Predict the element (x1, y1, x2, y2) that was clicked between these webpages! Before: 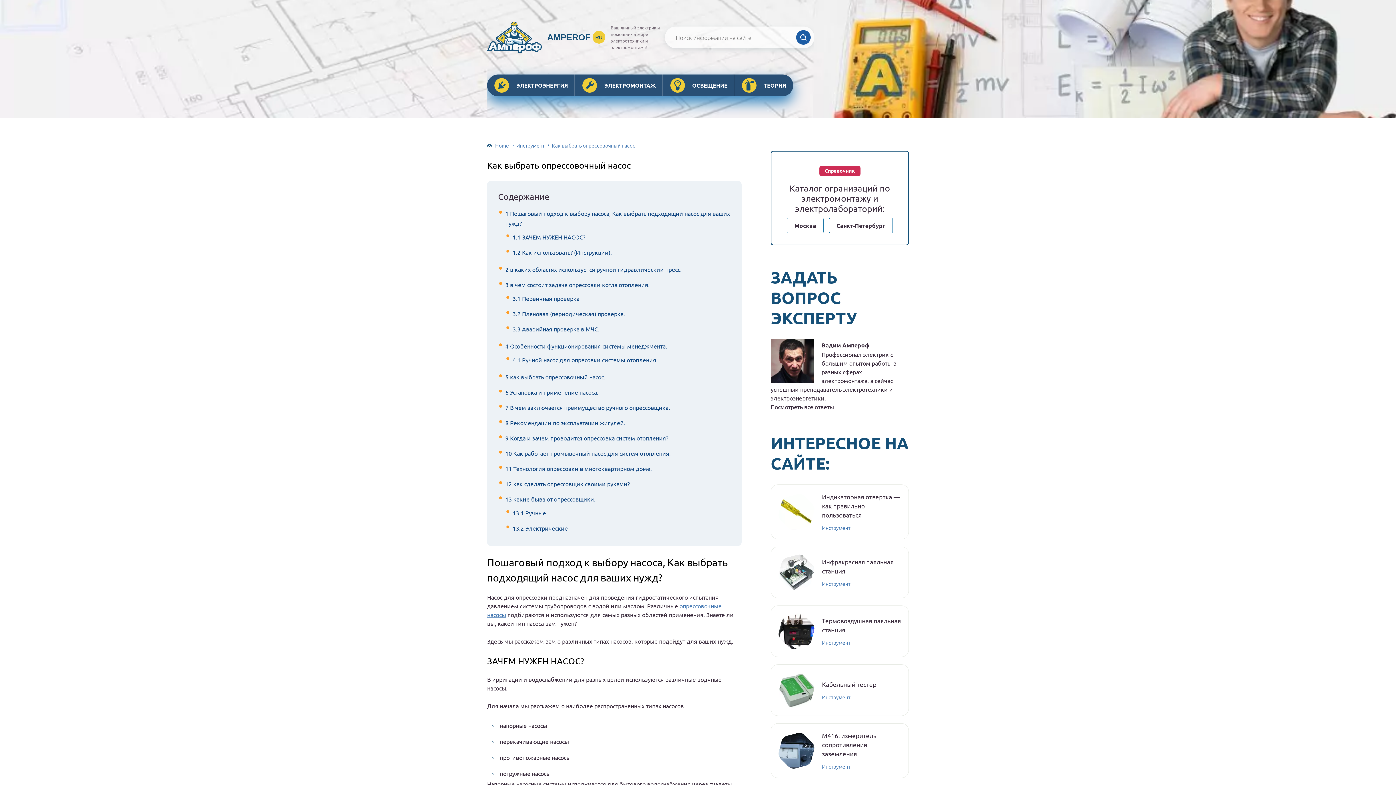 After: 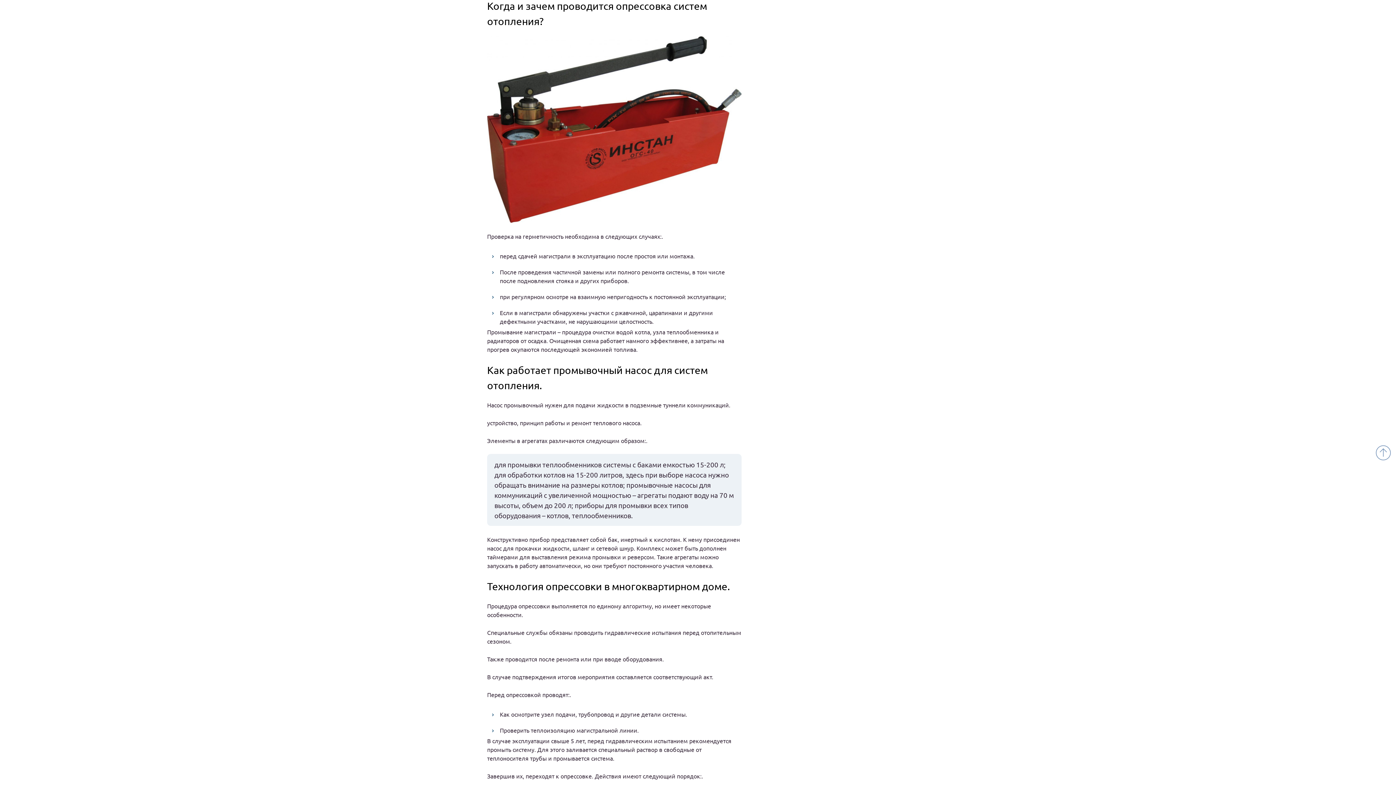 Action: bbox: (505, 434, 668, 441) label: 9 Когда и зачем проводится опрессовка систем отопления?